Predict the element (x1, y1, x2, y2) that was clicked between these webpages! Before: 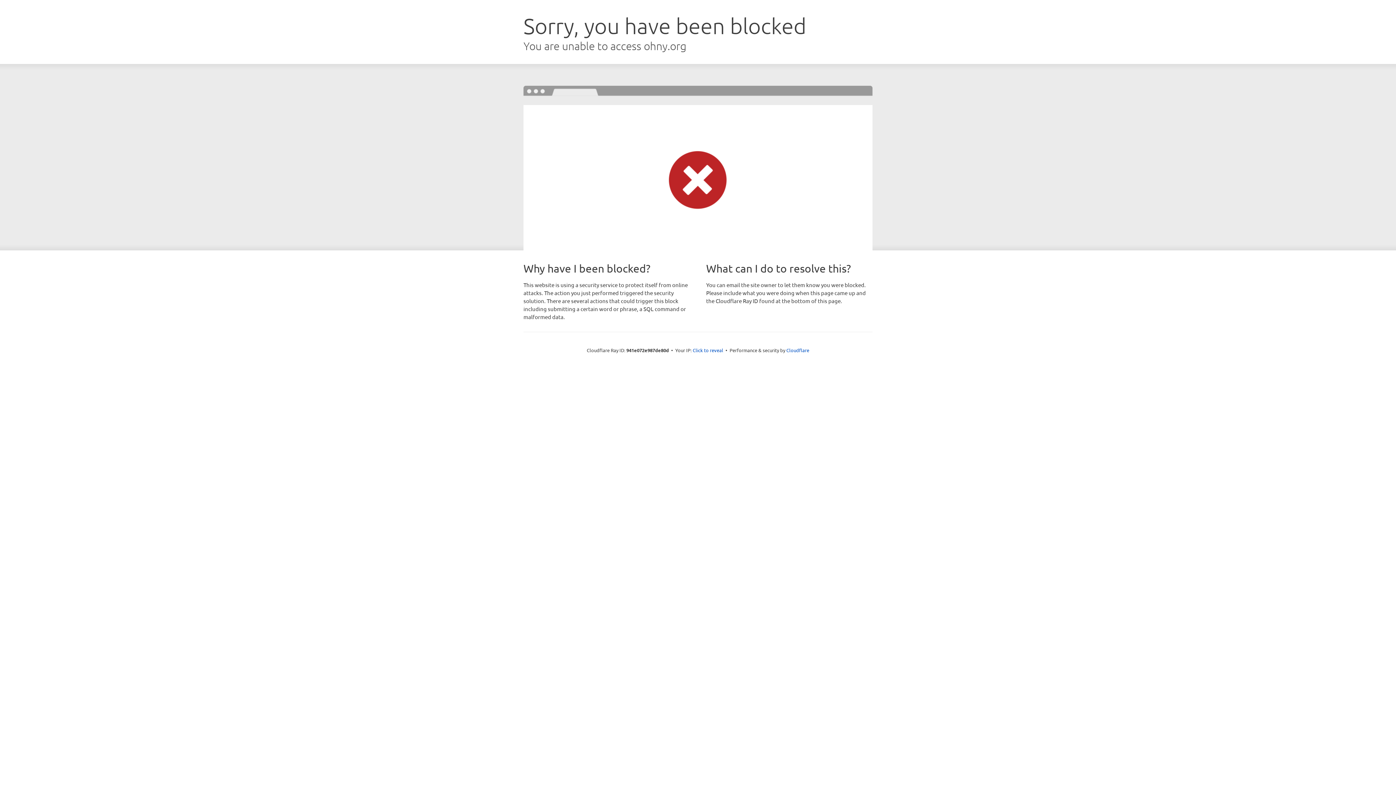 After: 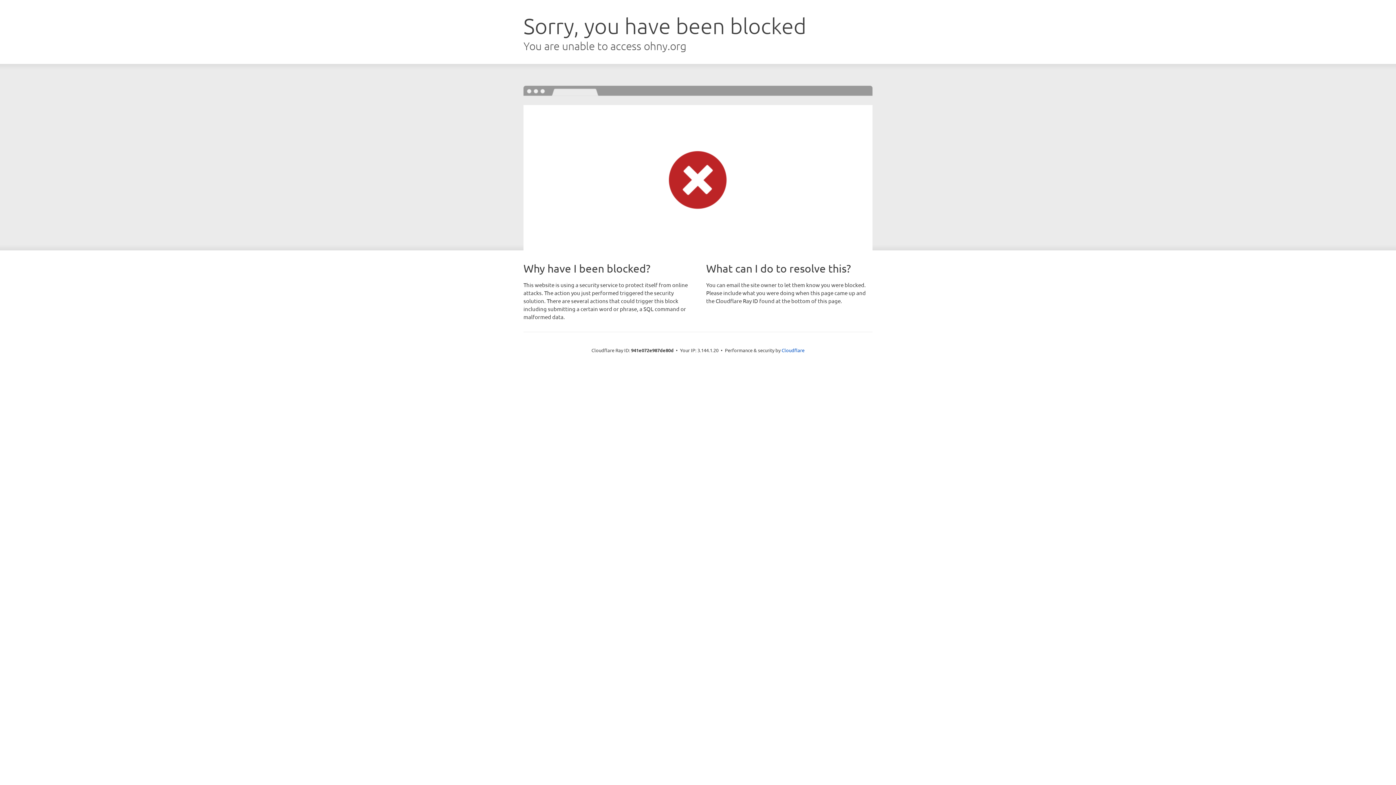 Action: bbox: (692, 346, 723, 353) label: Click to reveal